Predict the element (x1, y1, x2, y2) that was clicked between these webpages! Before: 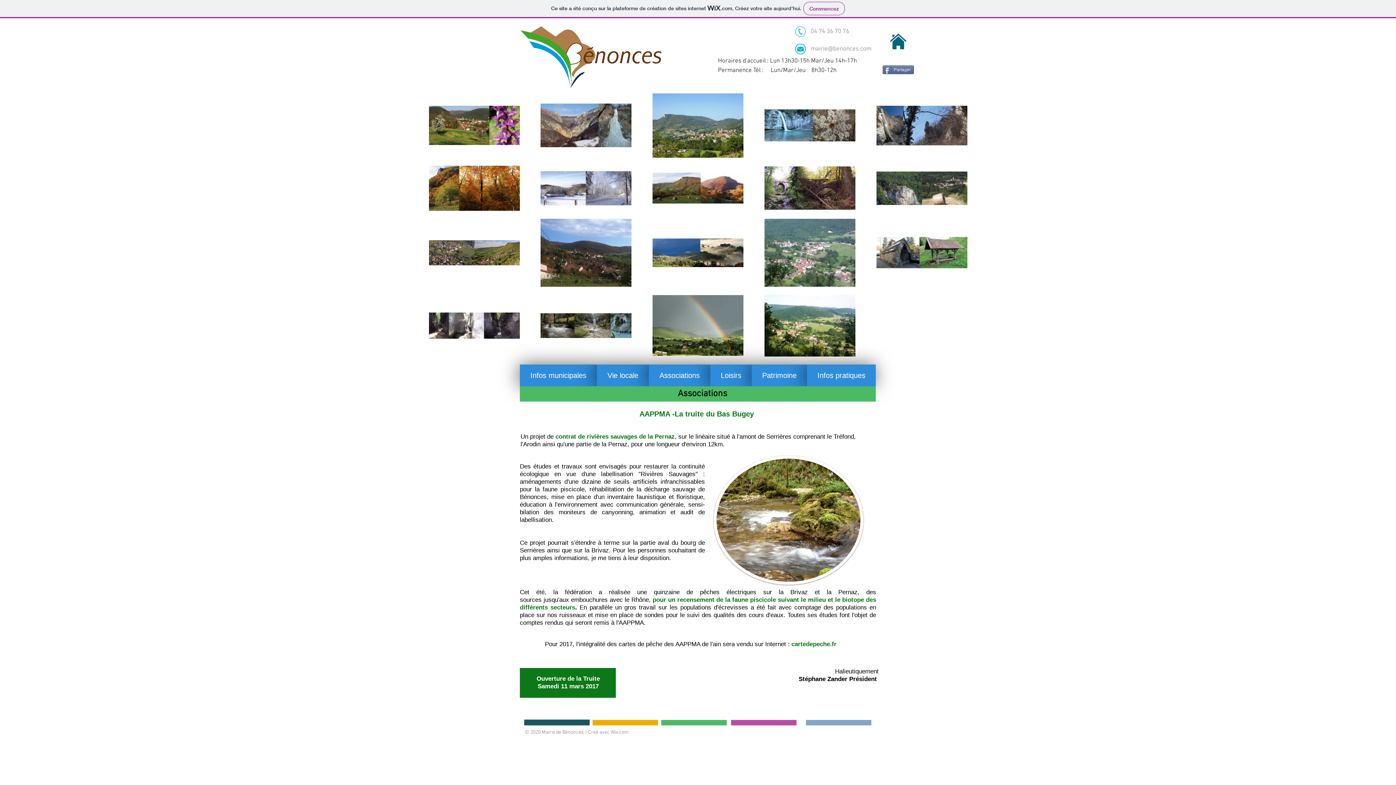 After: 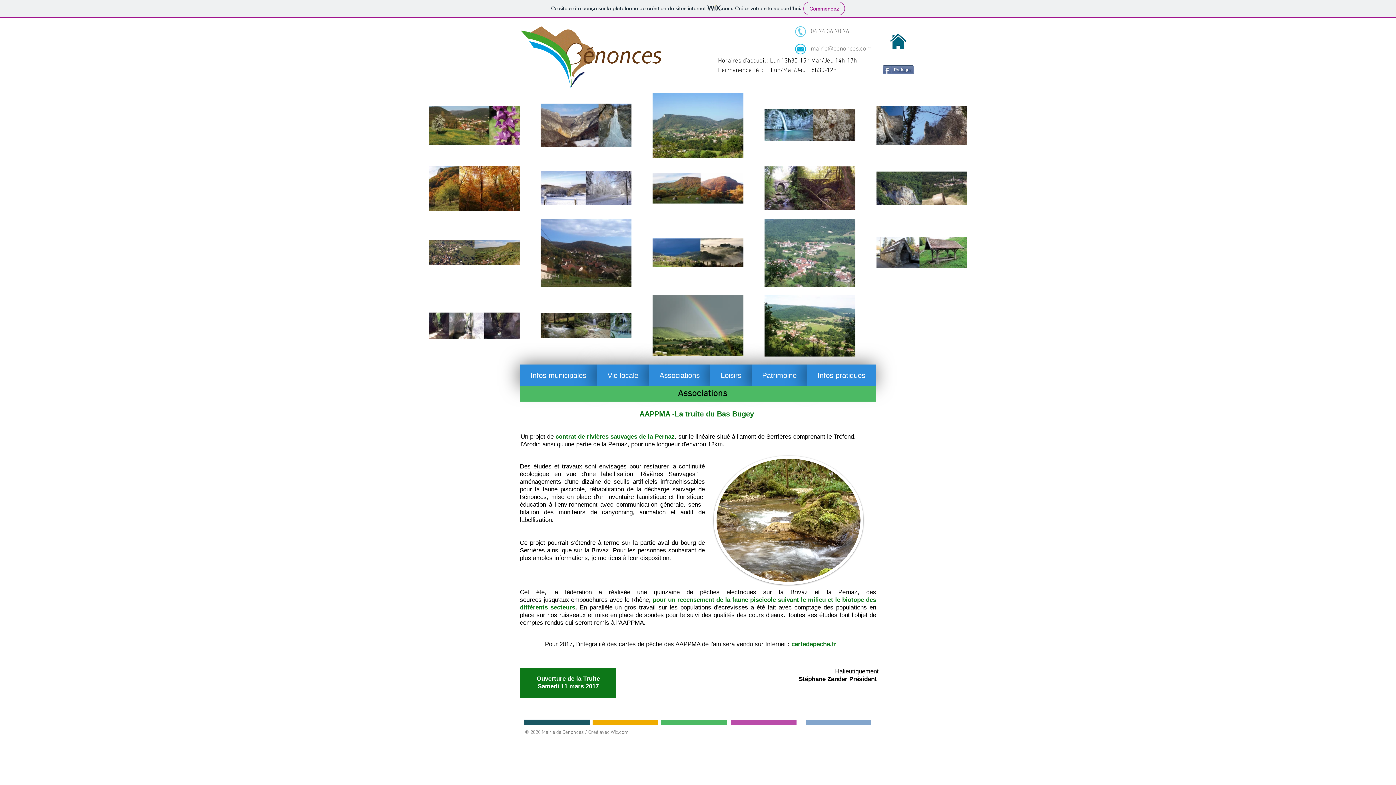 Action: label: Infos municipales bbox: (520, 364, 597, 386)